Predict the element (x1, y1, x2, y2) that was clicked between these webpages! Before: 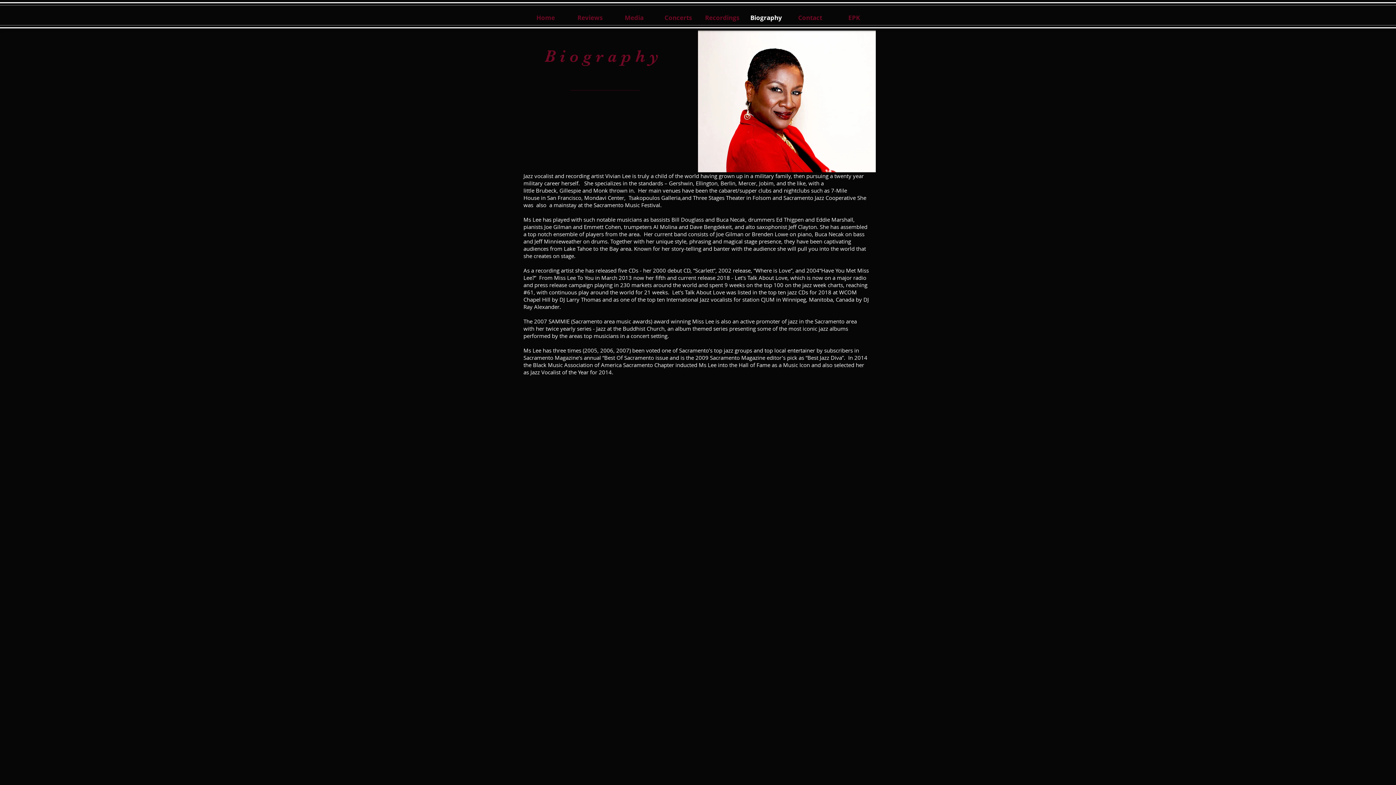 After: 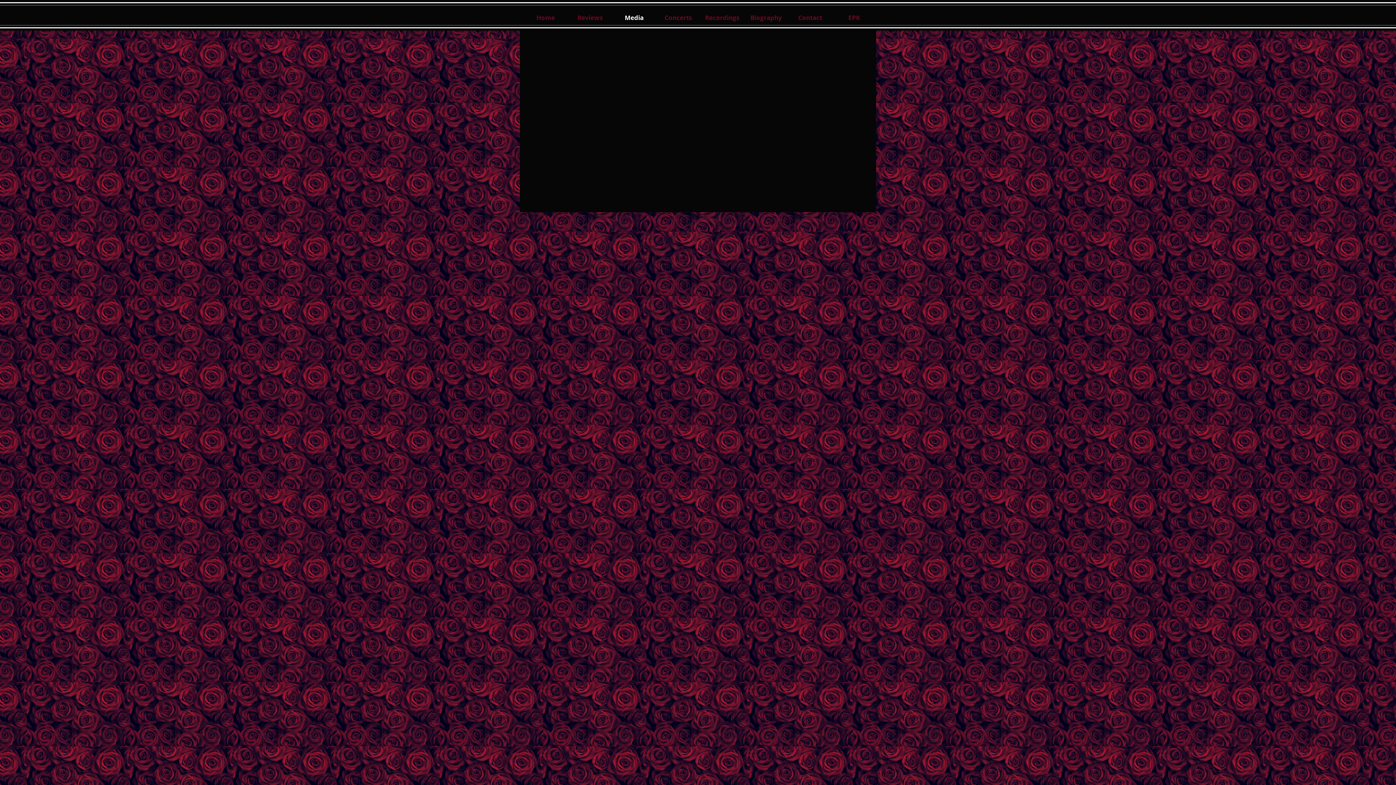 Action: label: Media bbox: (612, 12, 656, 23)